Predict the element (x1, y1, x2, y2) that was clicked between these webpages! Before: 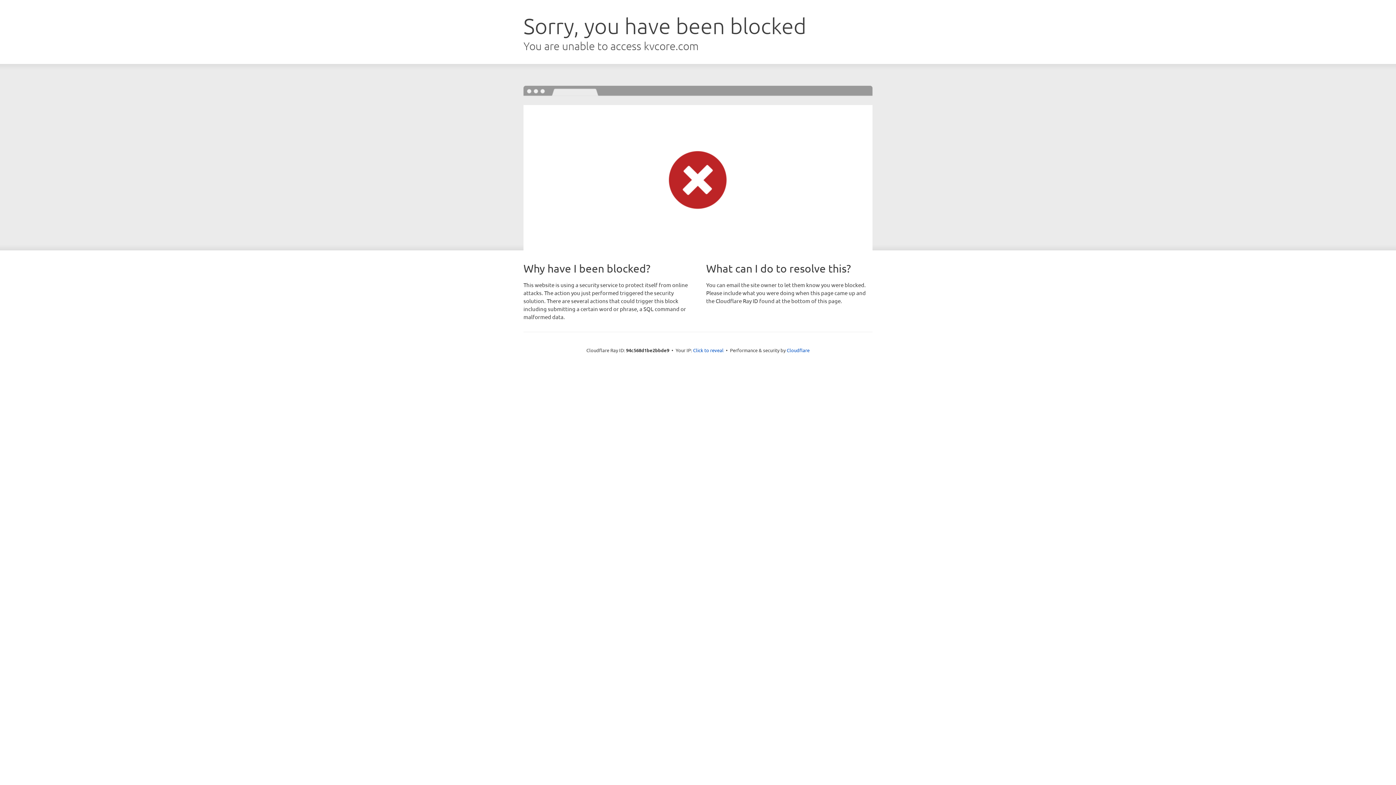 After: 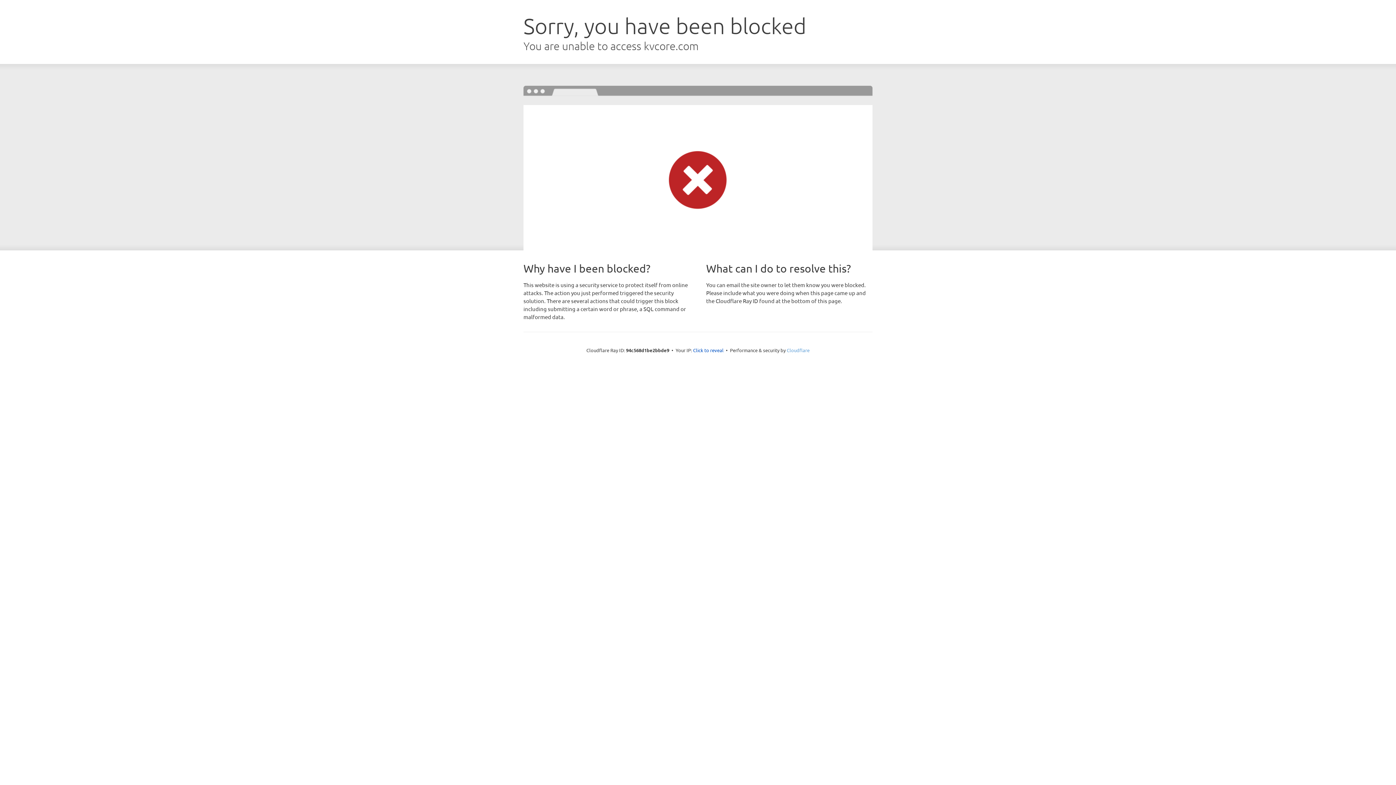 Action: bbox: (786, 347, 809, 353) label: Cloudflare